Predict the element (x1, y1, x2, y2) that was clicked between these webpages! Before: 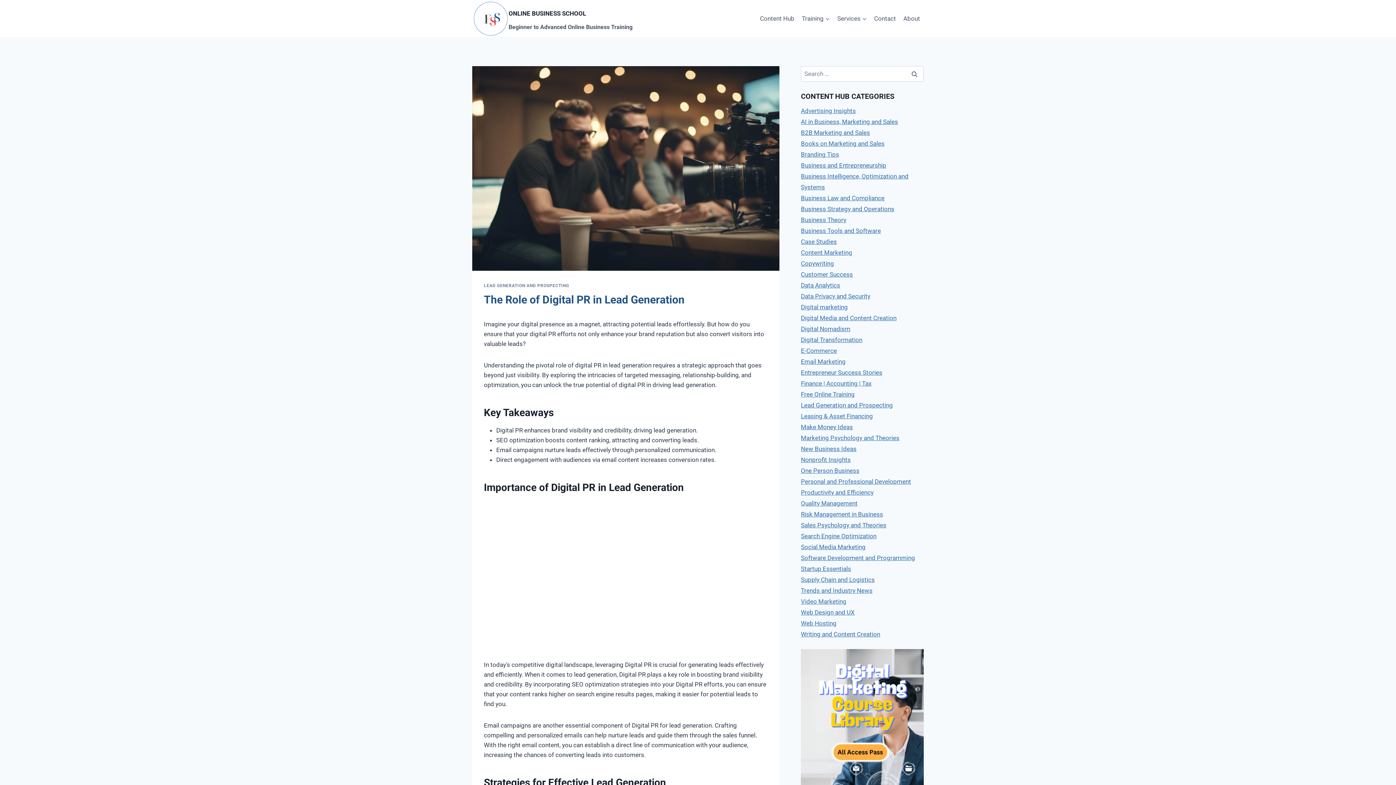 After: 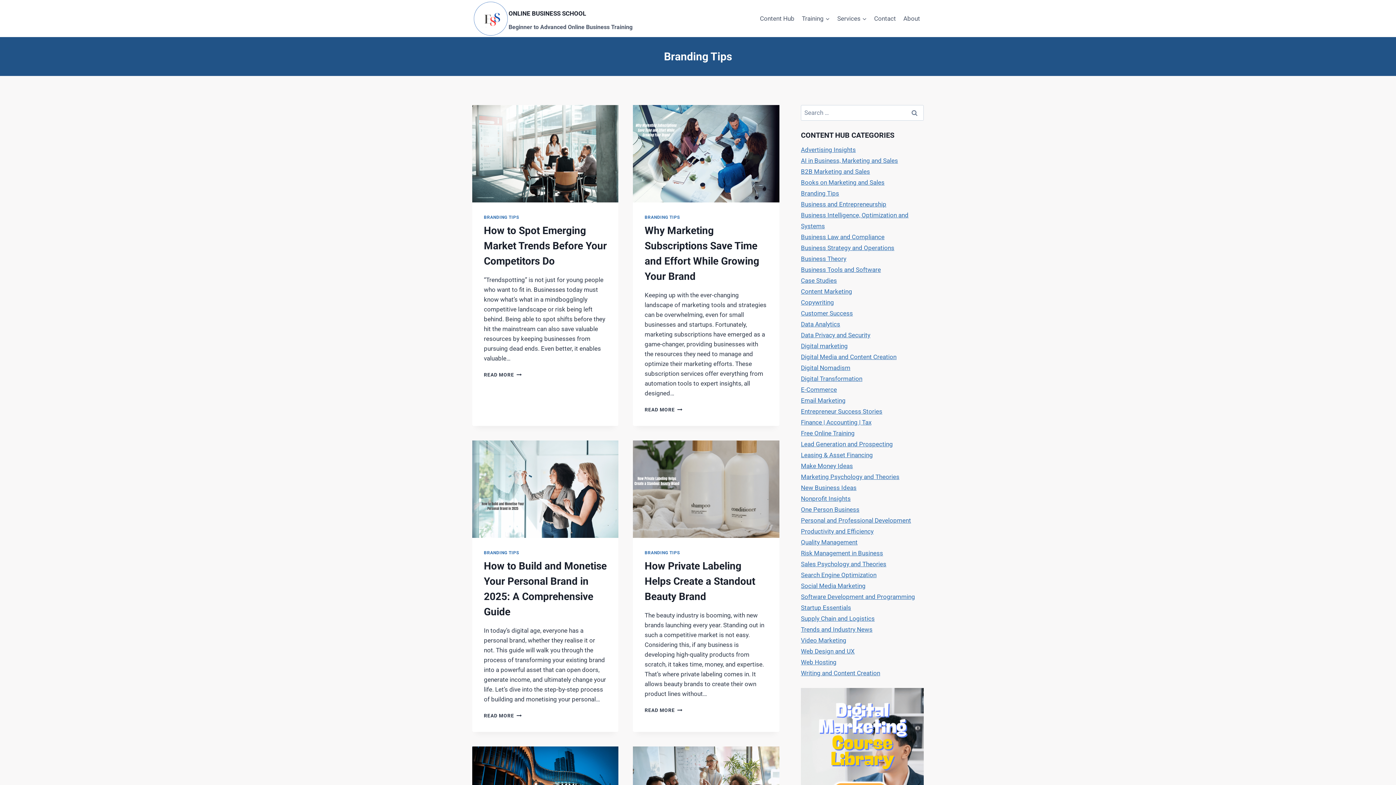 Action: label: Branding Tips bbox: (801, 150, 839, 158)